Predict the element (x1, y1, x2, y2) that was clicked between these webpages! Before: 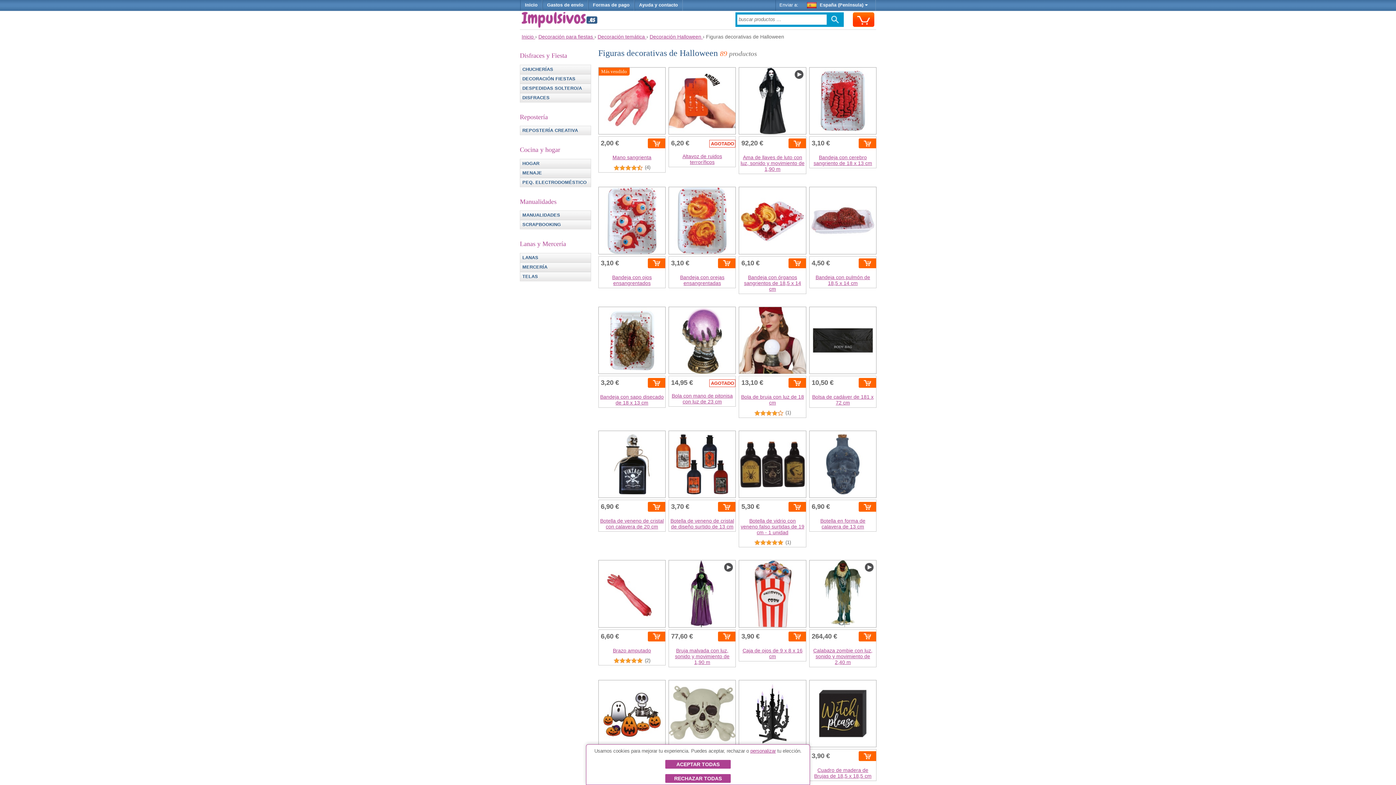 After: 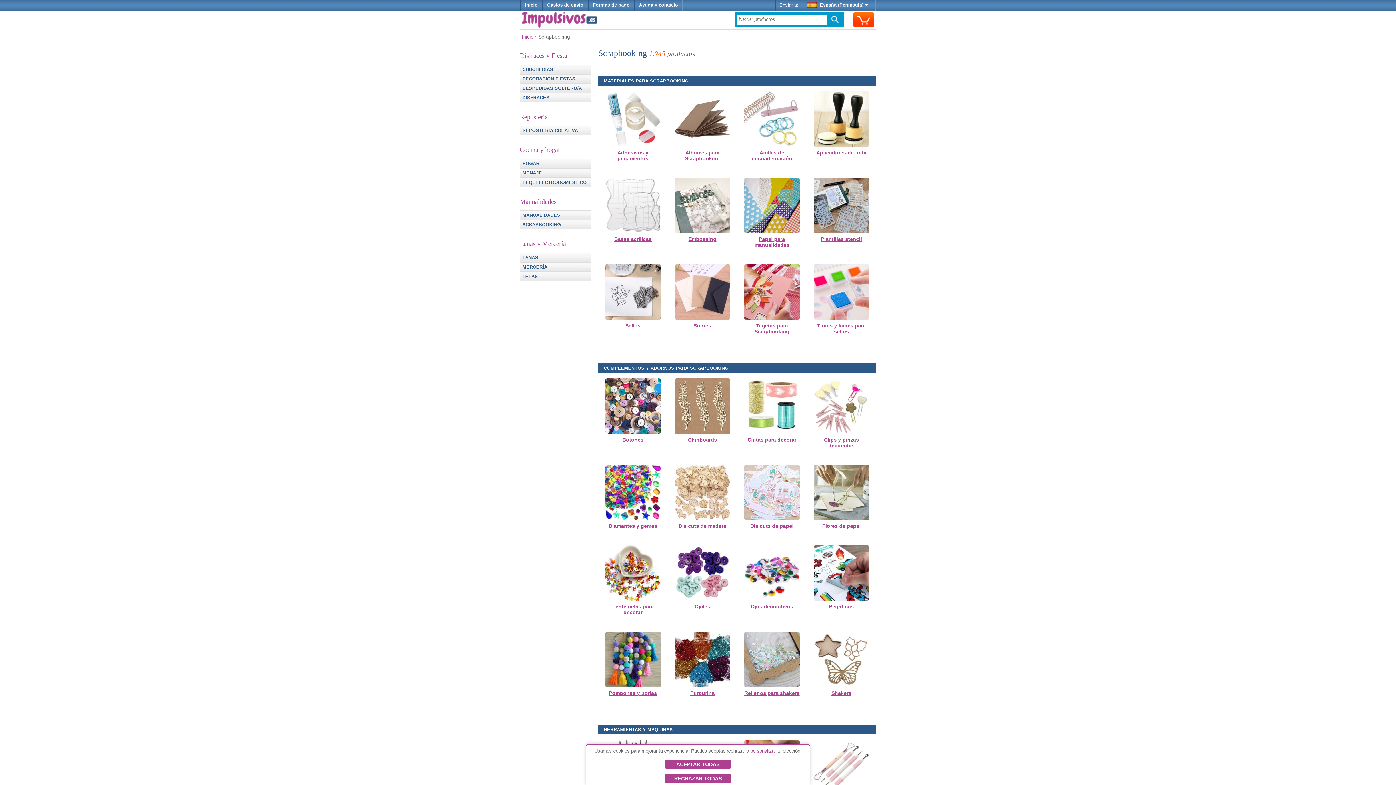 Action: bbox: (520, 220, 590, 229) label: SCRAPBOOKING